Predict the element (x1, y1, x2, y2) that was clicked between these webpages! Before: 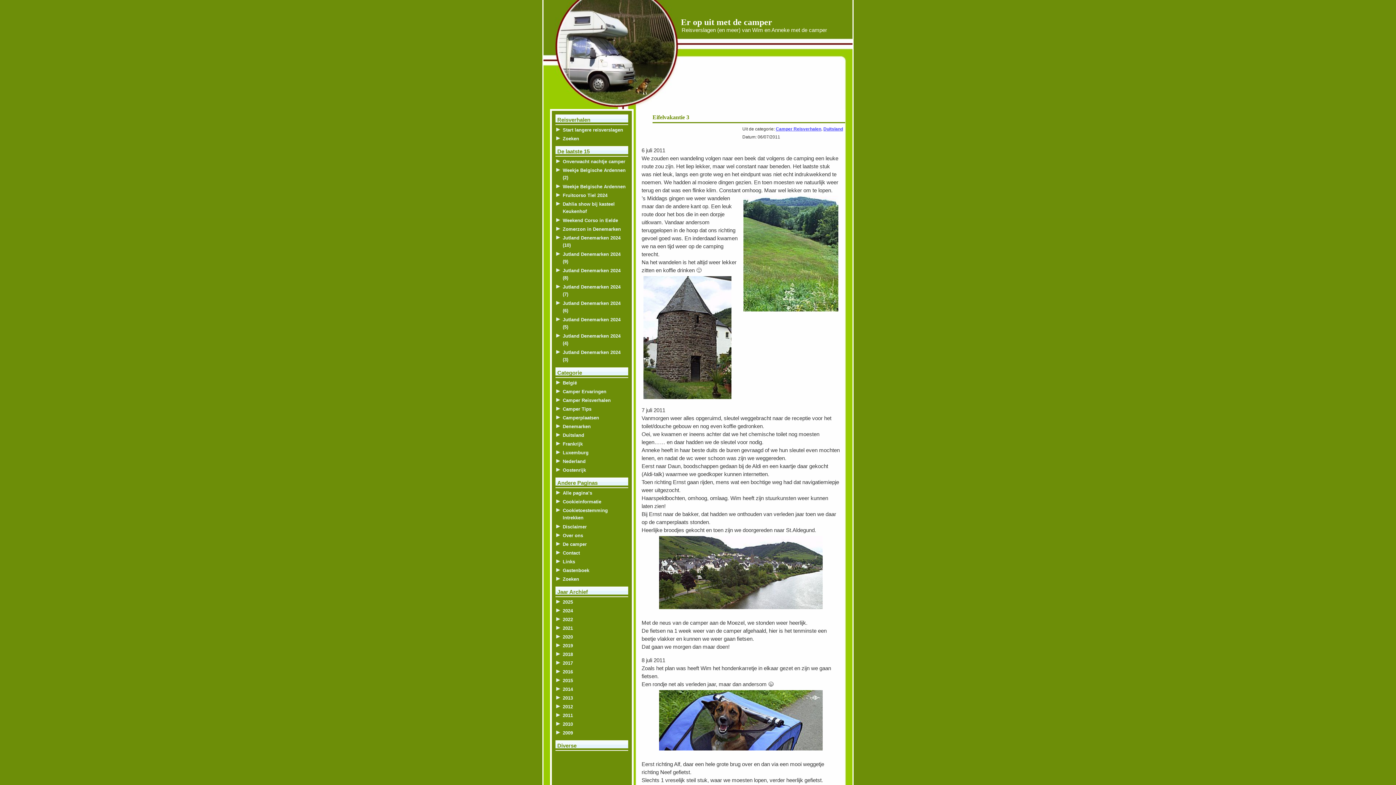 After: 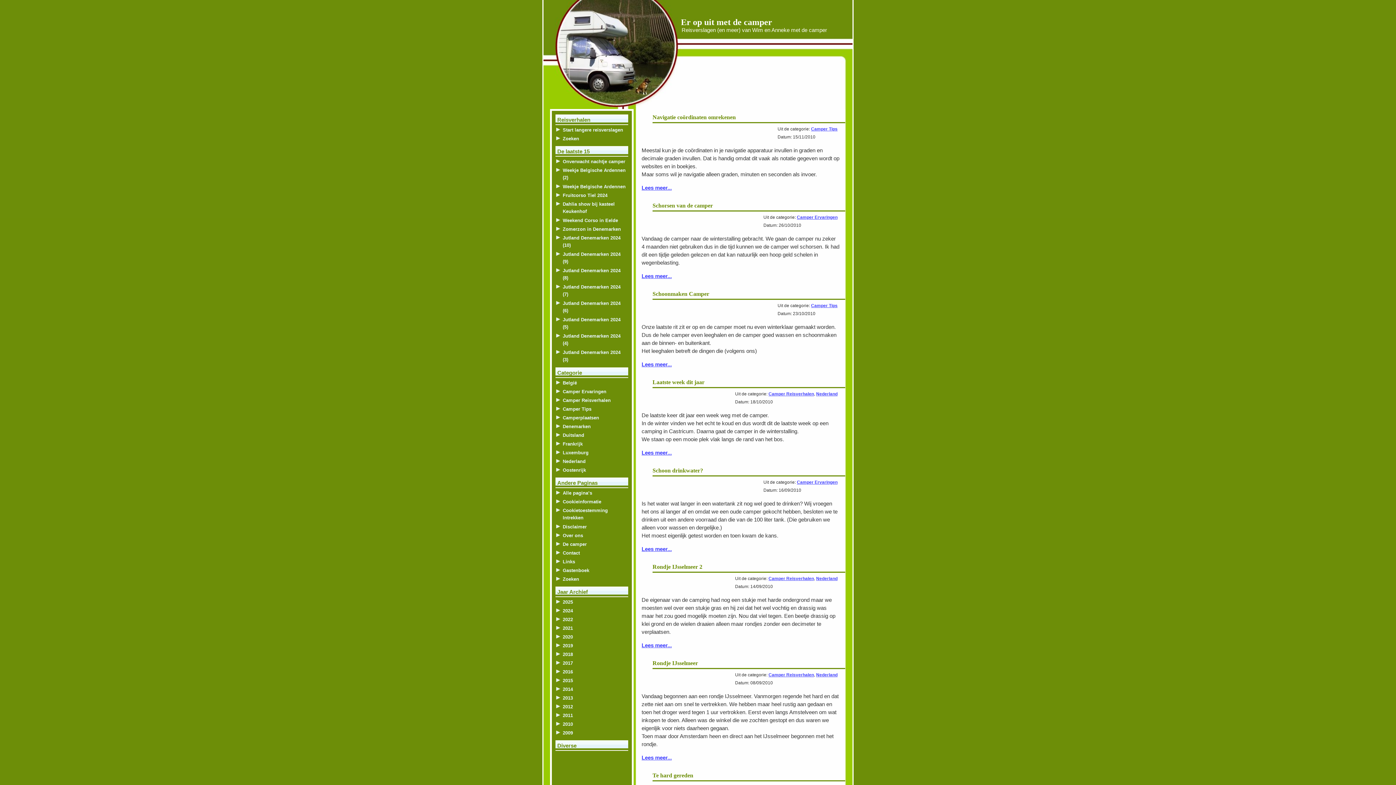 Action: bbox: (562, 721, 573, 727) label: 2010